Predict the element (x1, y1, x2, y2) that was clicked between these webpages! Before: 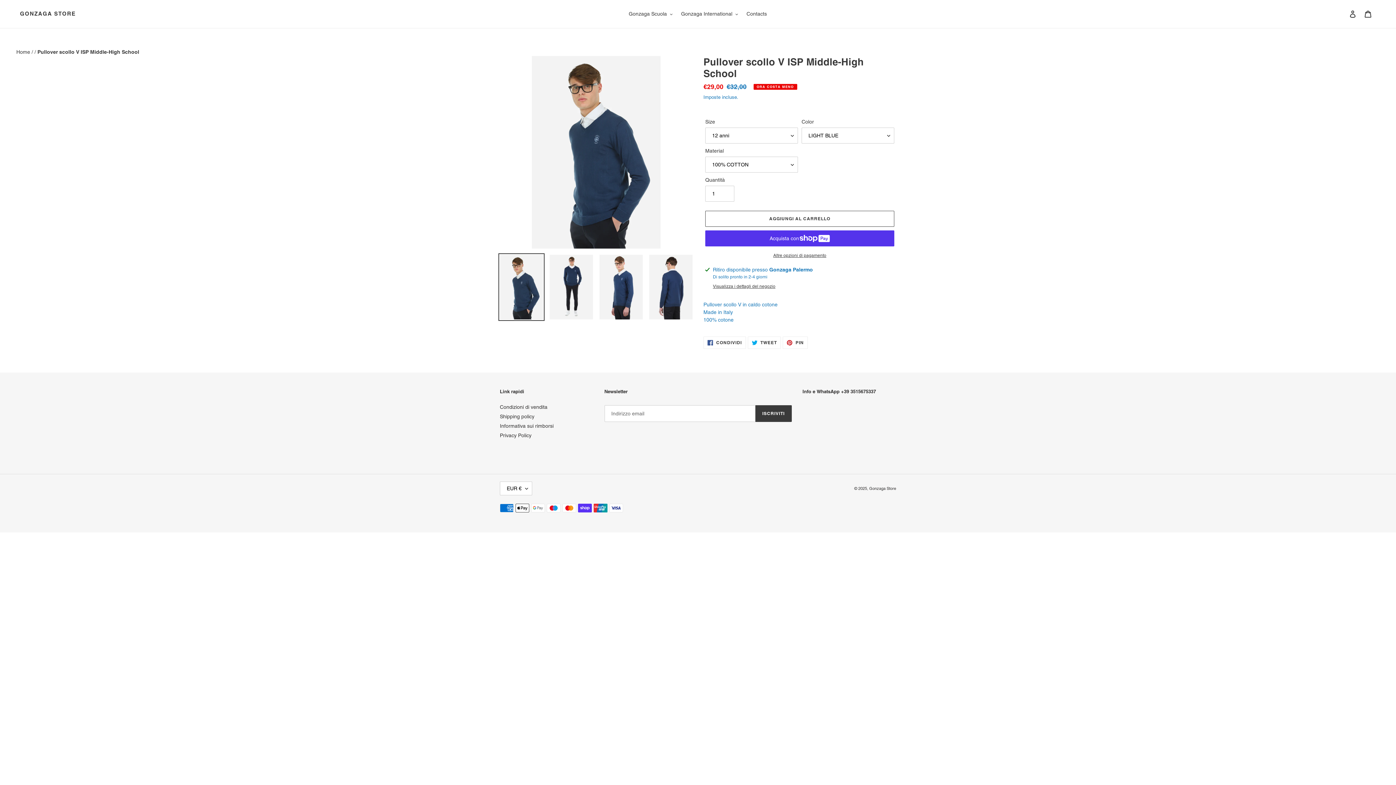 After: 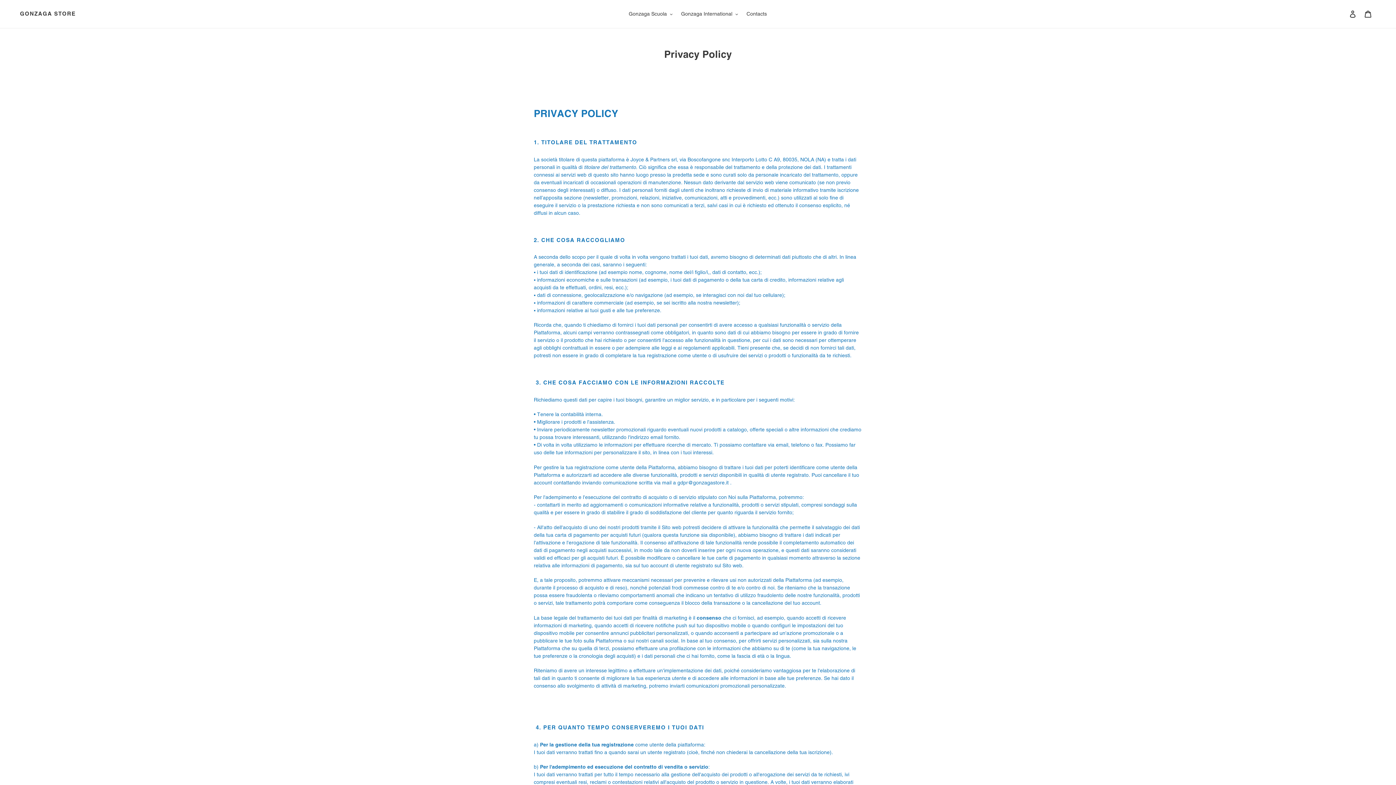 Action: bbox: (500, 432, 531, 438) label: Privacy Policy